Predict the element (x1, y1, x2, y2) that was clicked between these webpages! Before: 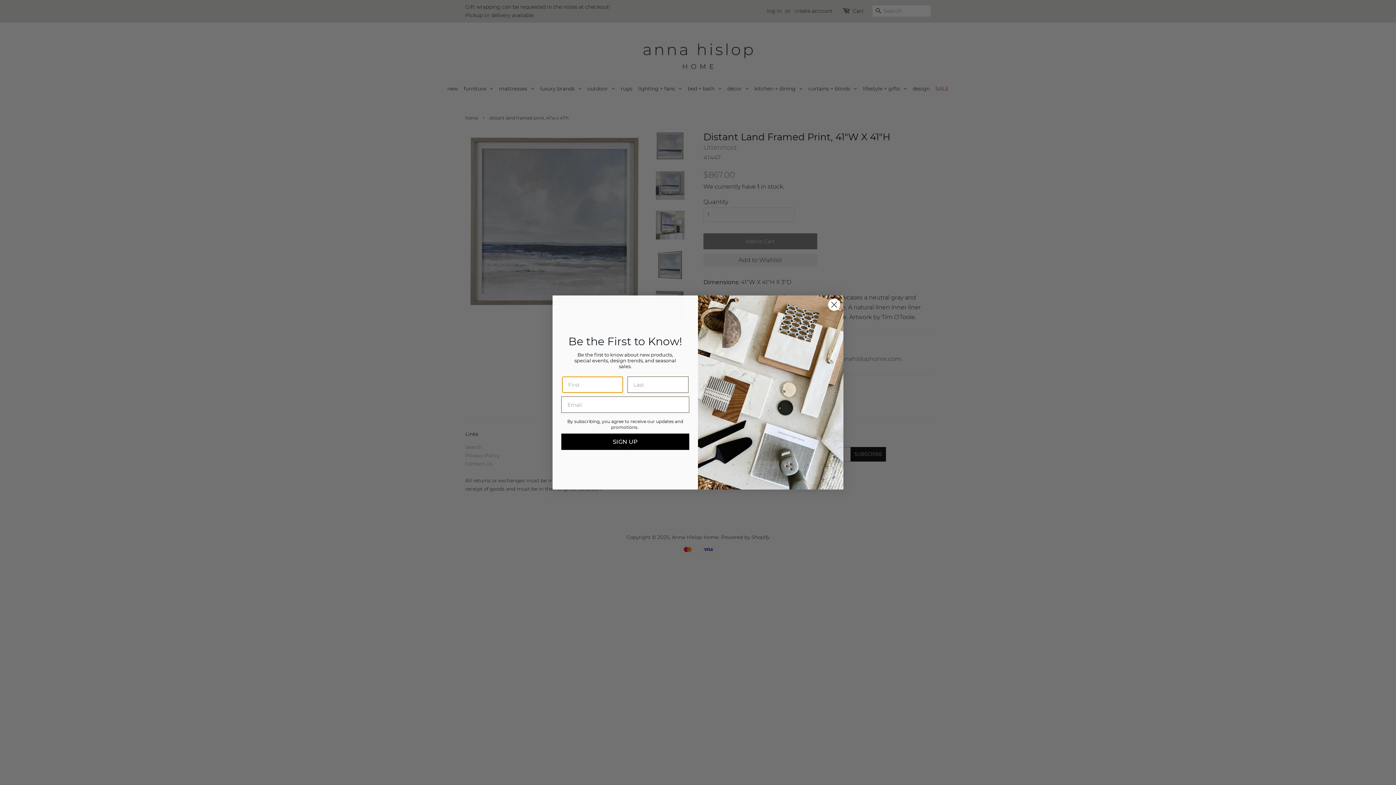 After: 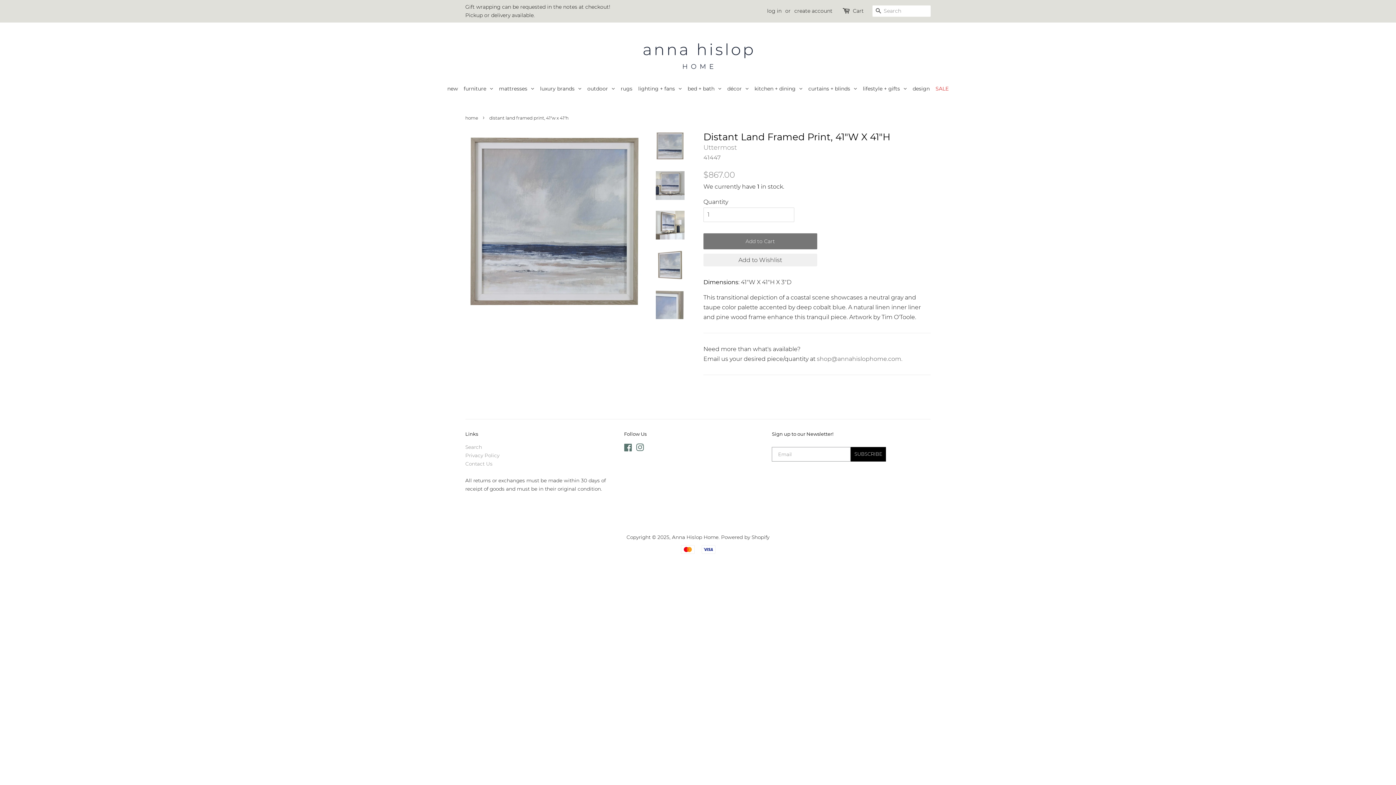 Action: label: Close dialog bbox: (828, 319, 840, 332)